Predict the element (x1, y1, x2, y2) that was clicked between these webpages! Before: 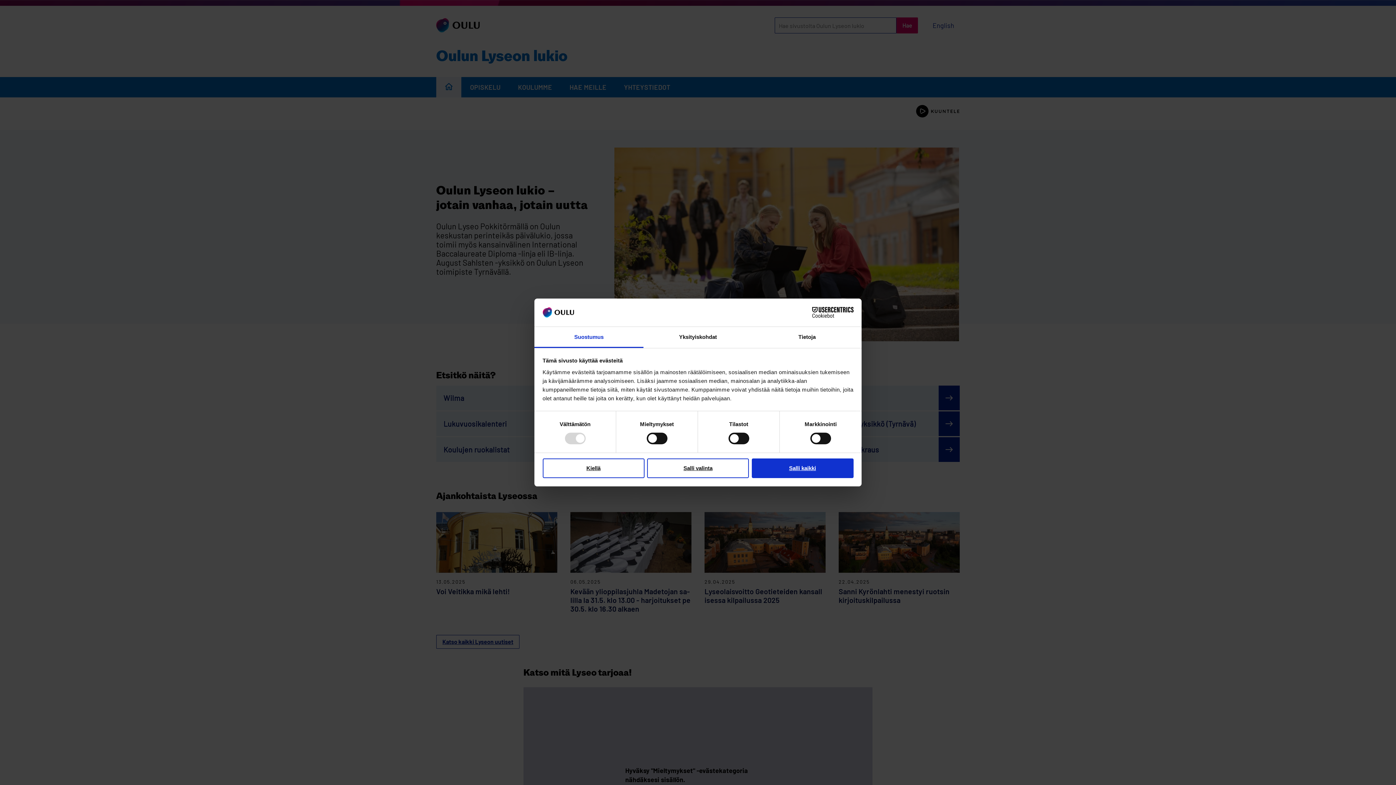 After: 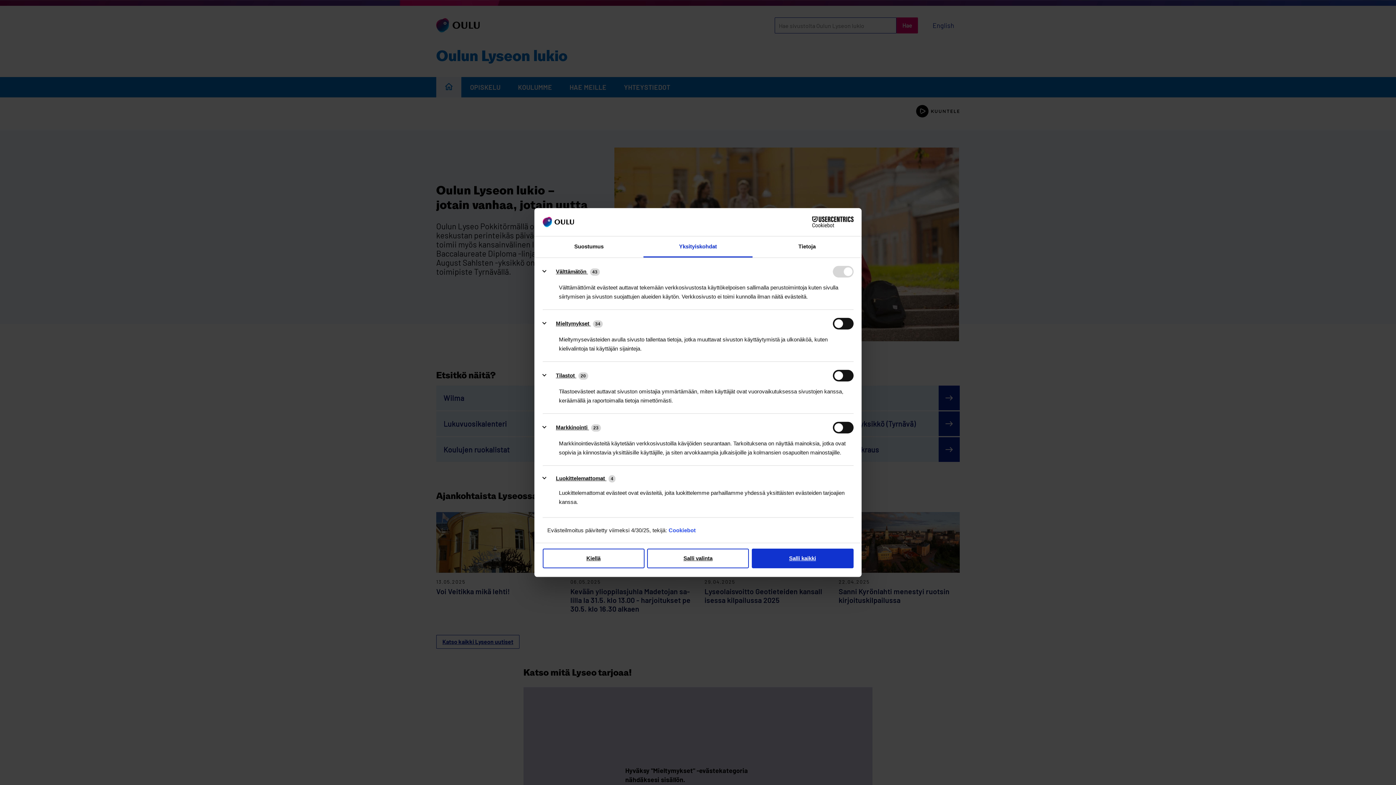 Action: bbox: (643, 327, 752, 348) label: Yksityiskohdat